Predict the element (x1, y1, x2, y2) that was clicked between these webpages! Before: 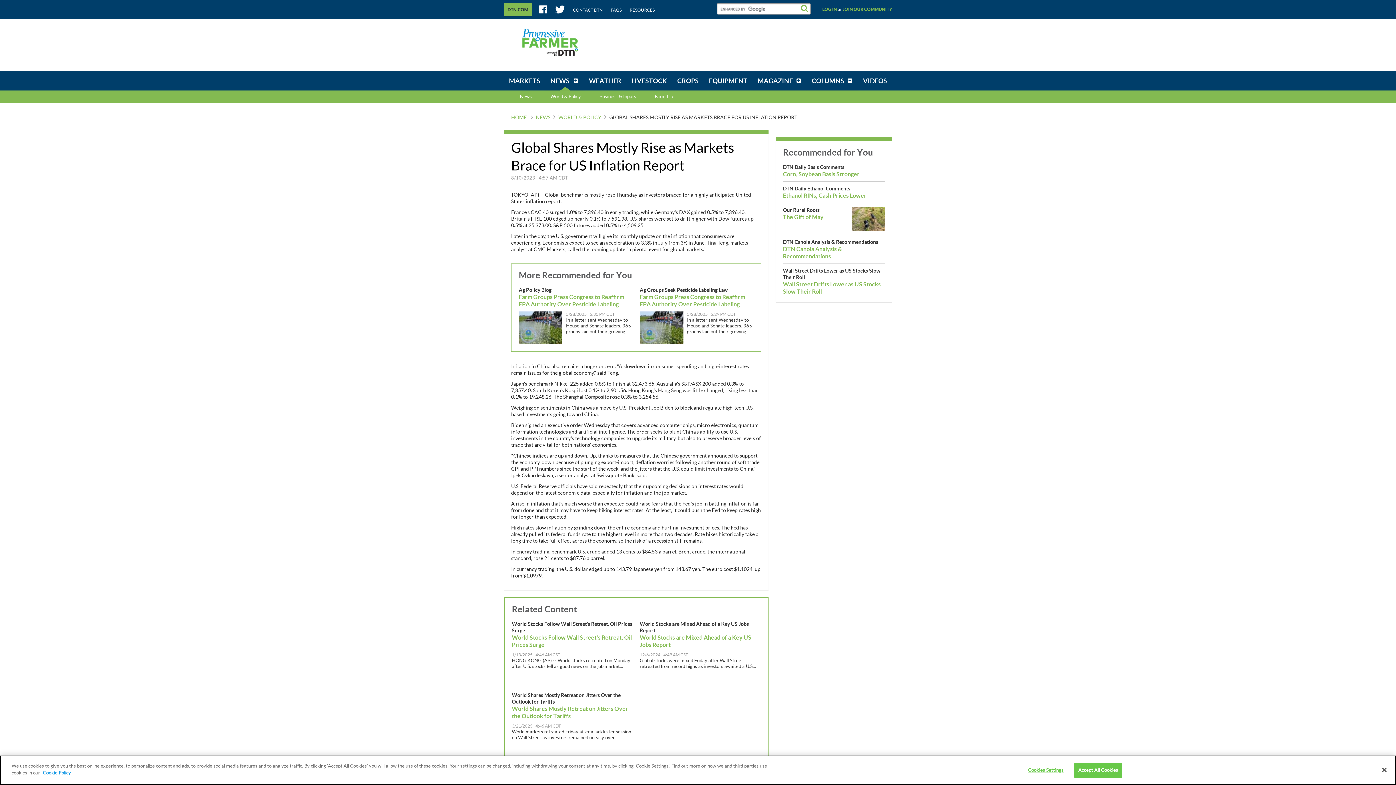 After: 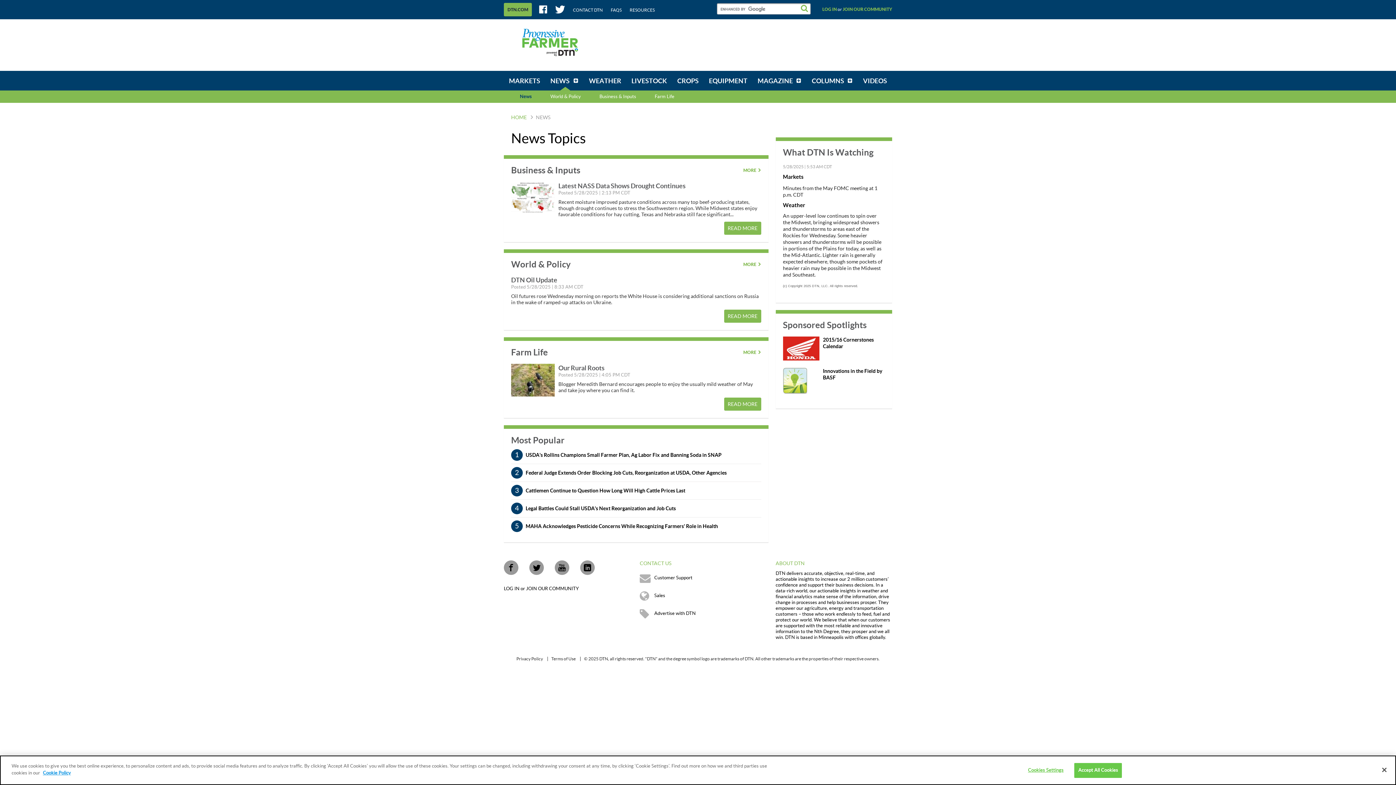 Action: label: NEWS bbox: (545, 70, 584, 90)